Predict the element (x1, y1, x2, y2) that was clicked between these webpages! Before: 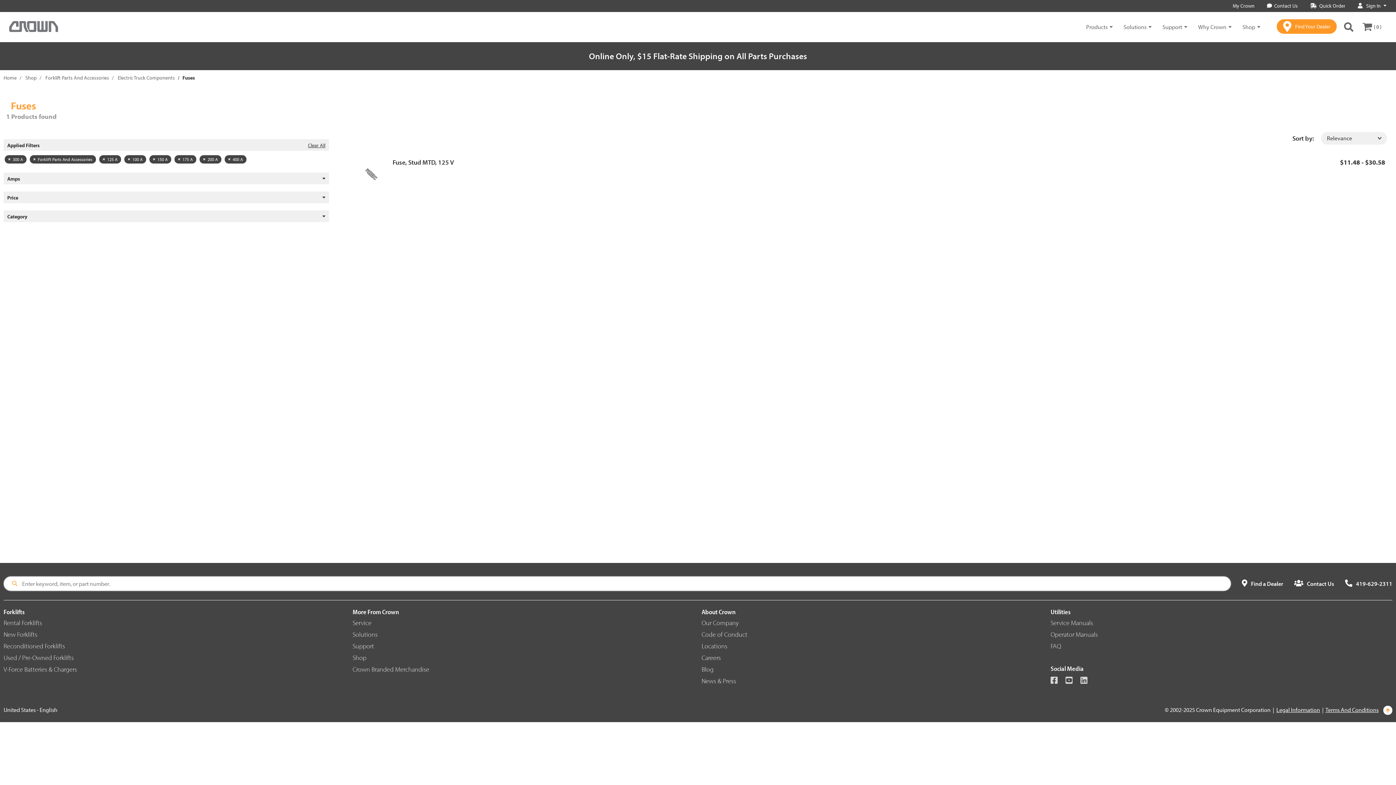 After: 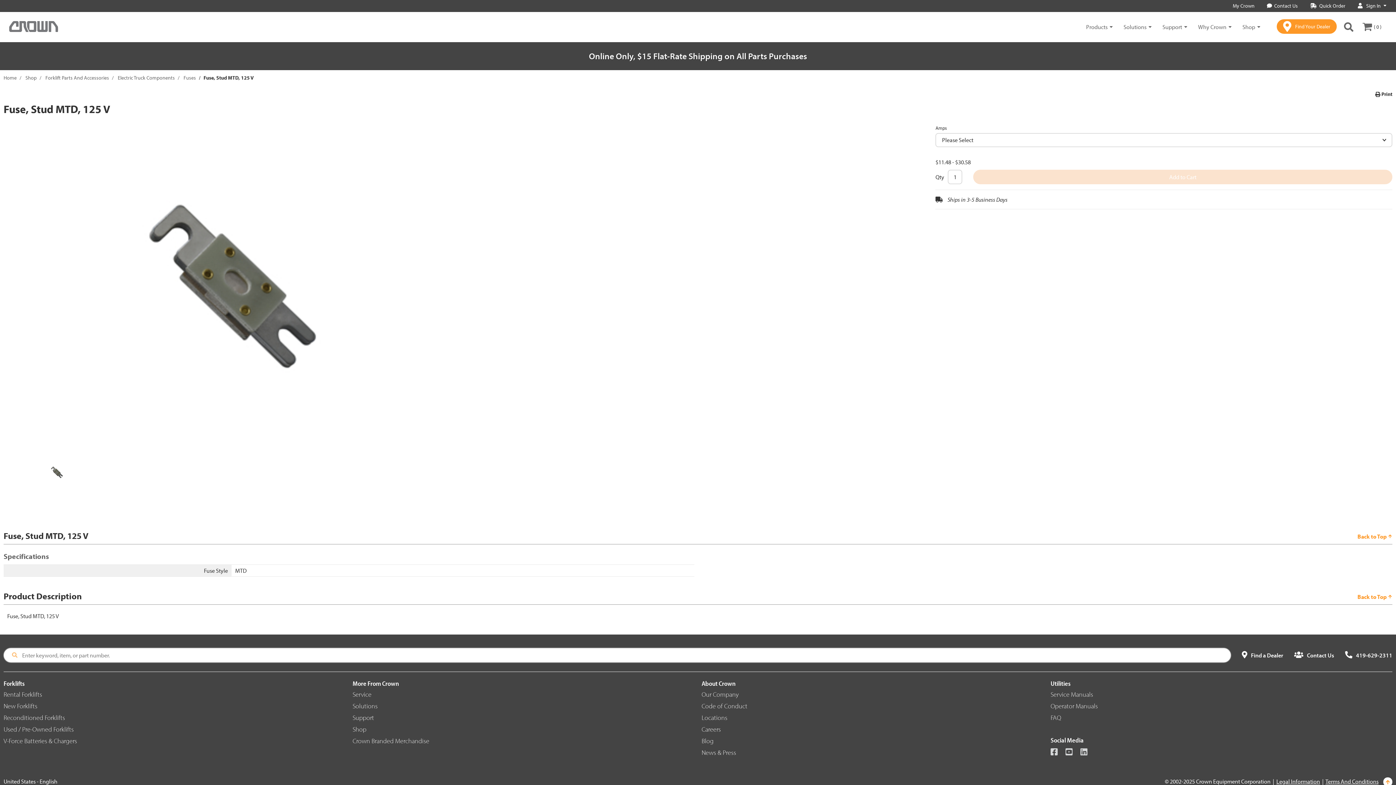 Action: bbox: (354, 157, 392, 190)